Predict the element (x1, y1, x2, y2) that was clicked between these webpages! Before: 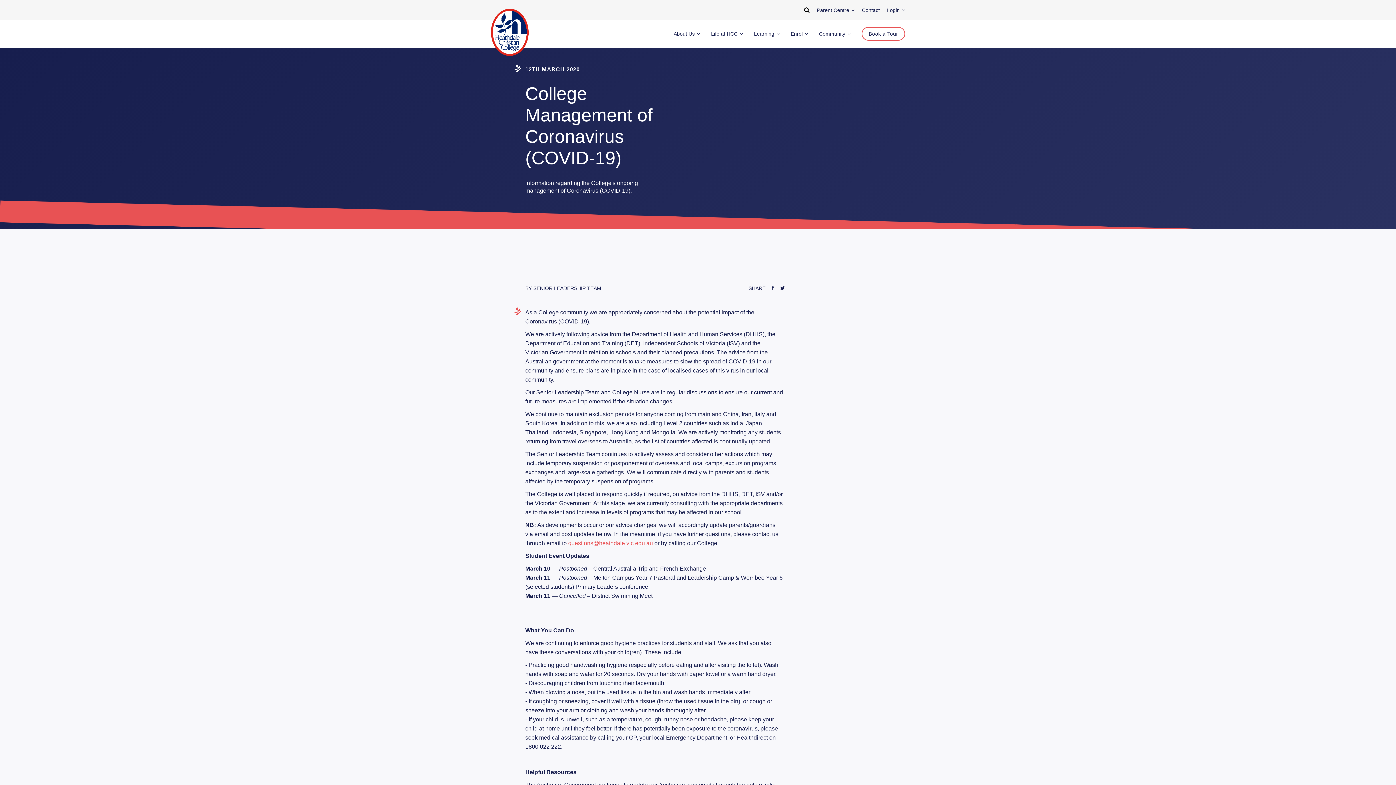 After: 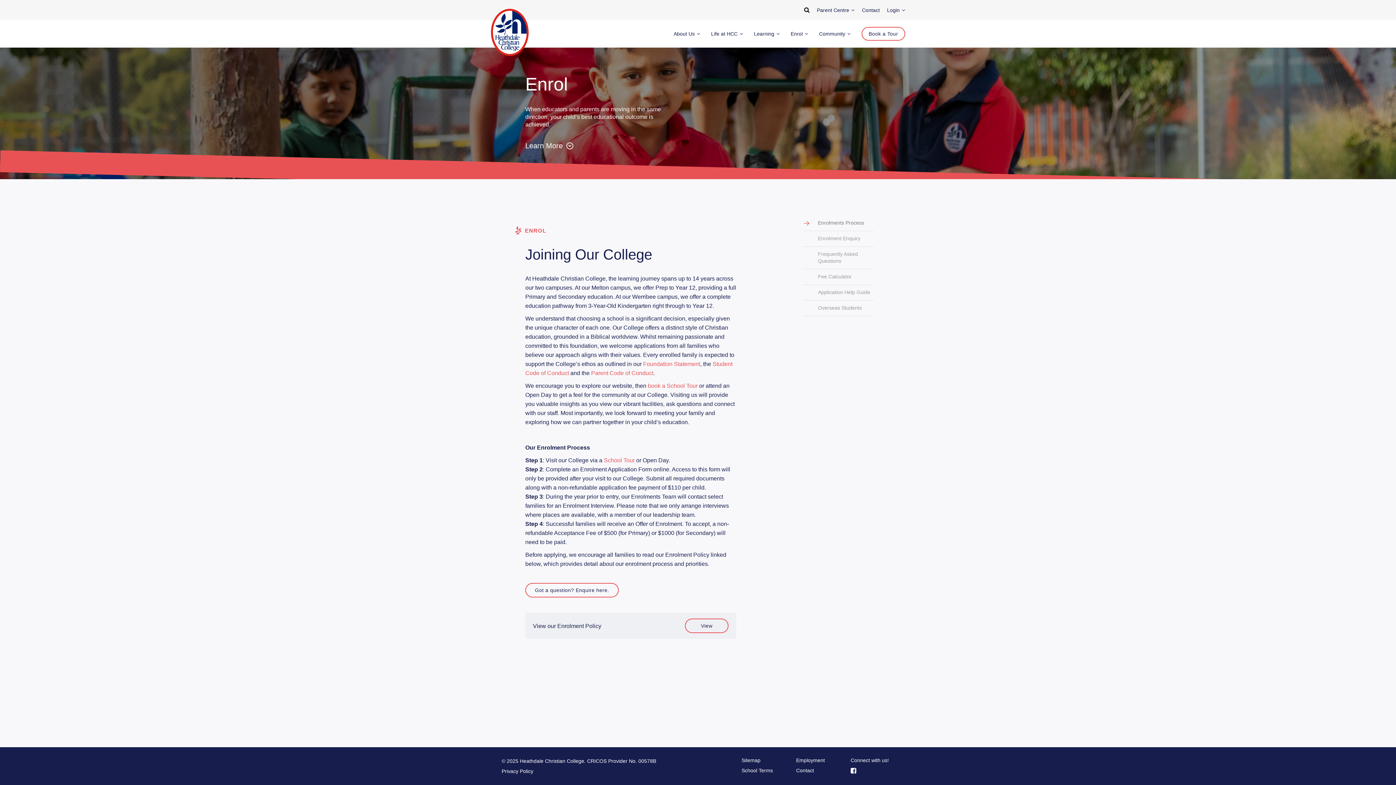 Action: bbox: (790, 31, 808, 36) label: Enrol 